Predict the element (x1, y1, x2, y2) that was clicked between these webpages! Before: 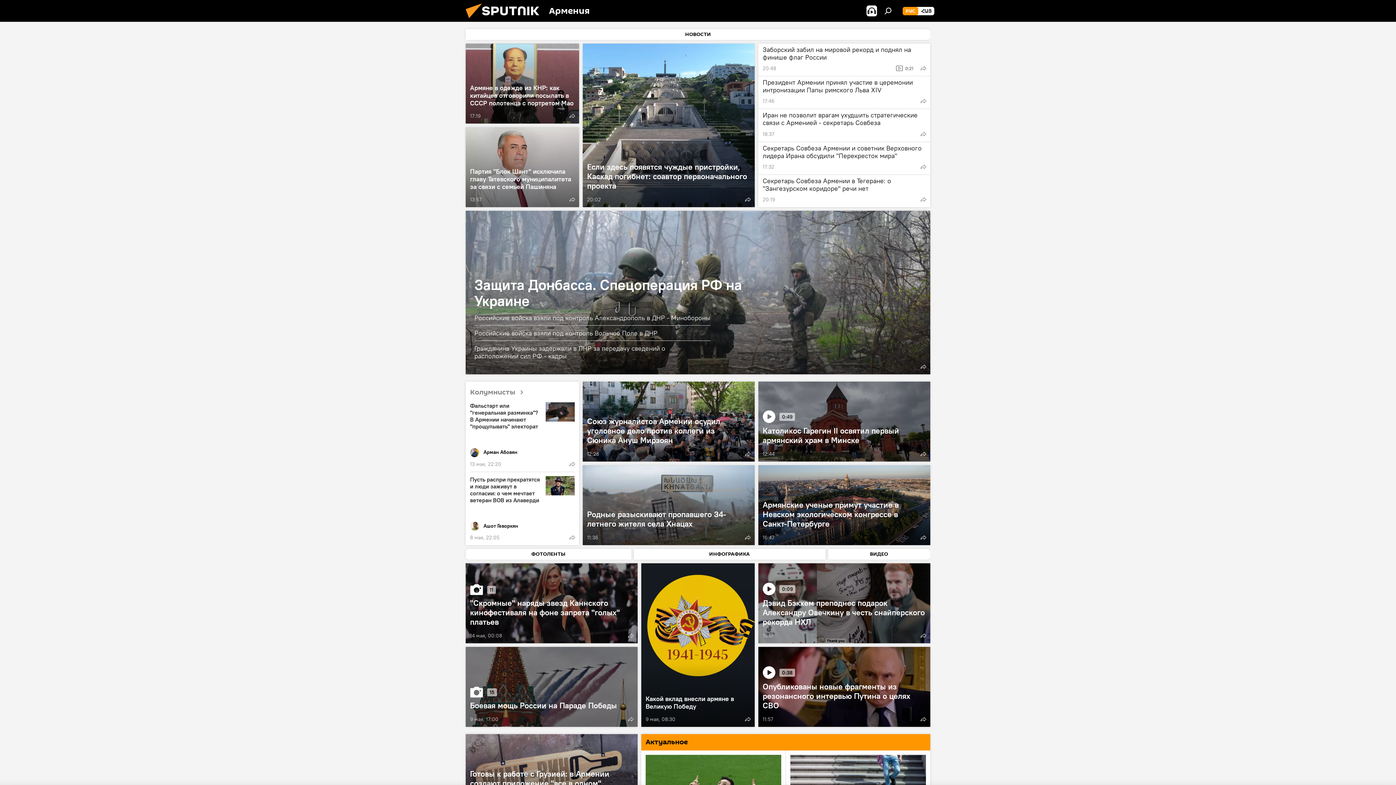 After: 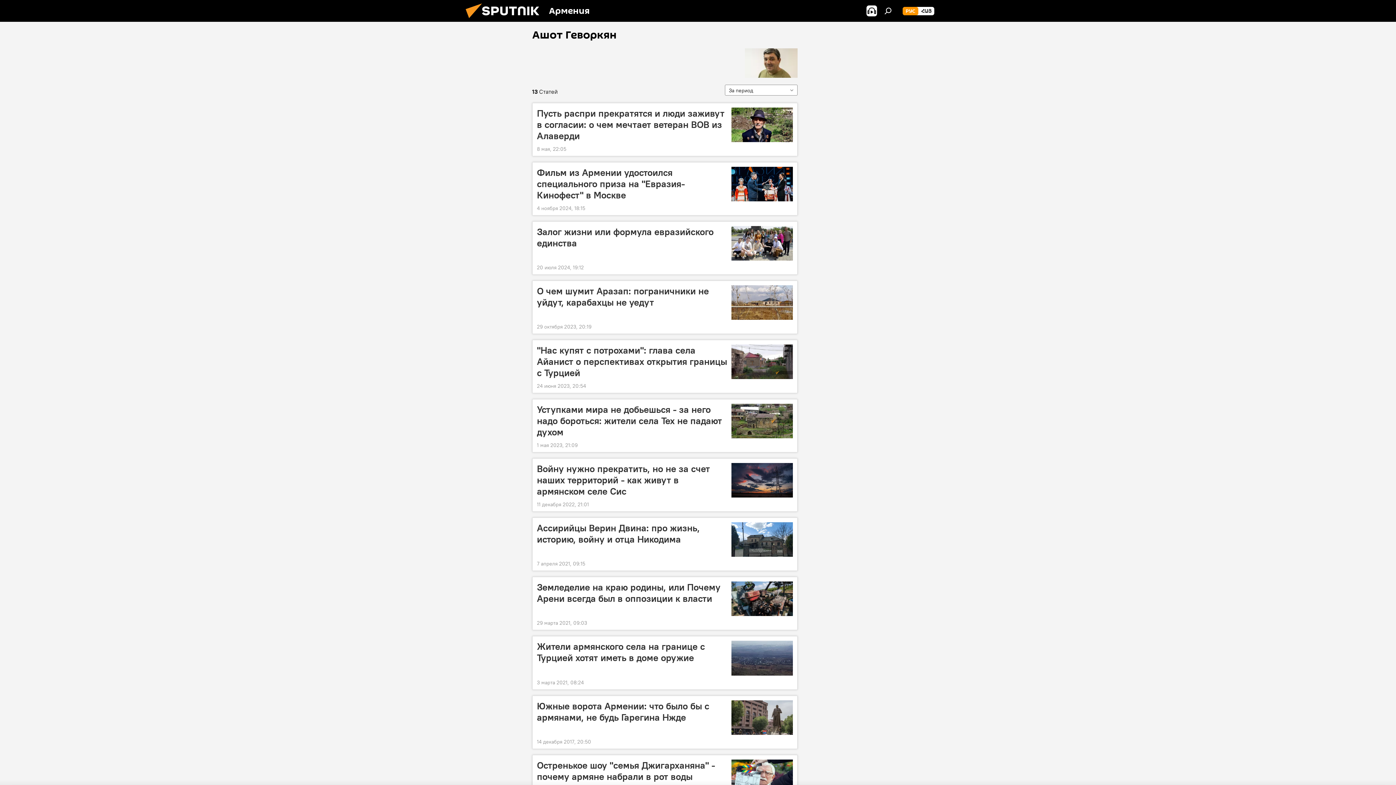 Action: bbox: (470, 521, 574, 530) label: Ашот Геворкян